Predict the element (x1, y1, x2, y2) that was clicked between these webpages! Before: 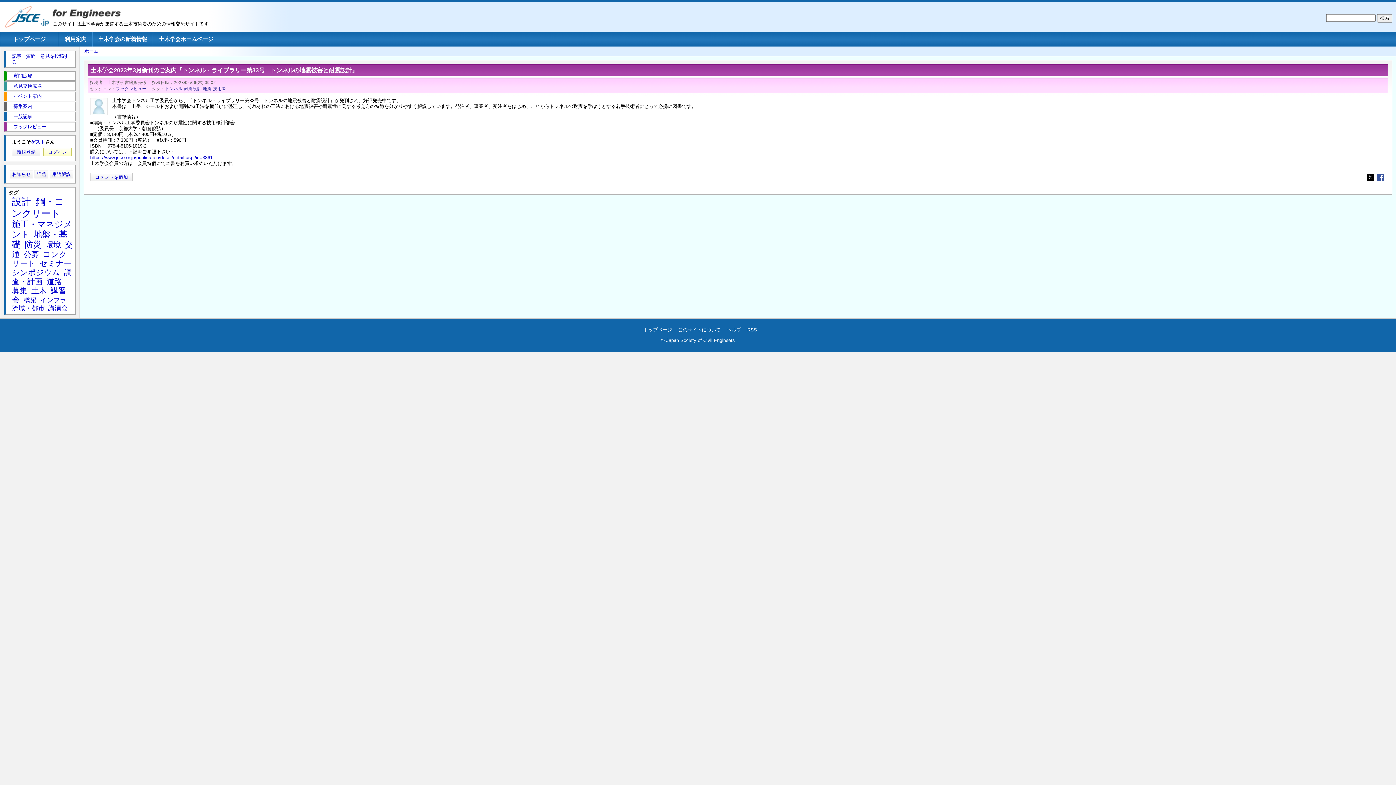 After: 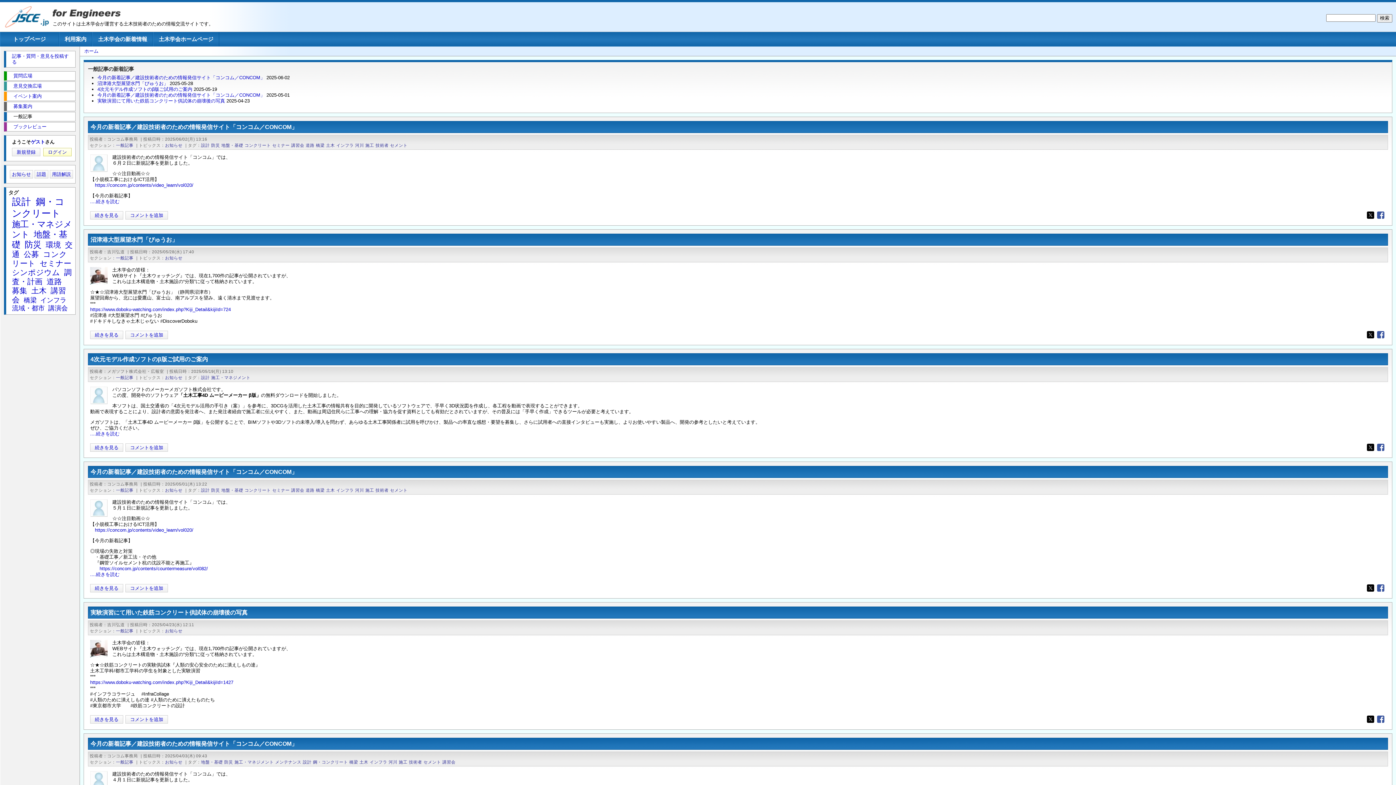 Action: bbox: (4, 112, 75, 121) label: 一般記事